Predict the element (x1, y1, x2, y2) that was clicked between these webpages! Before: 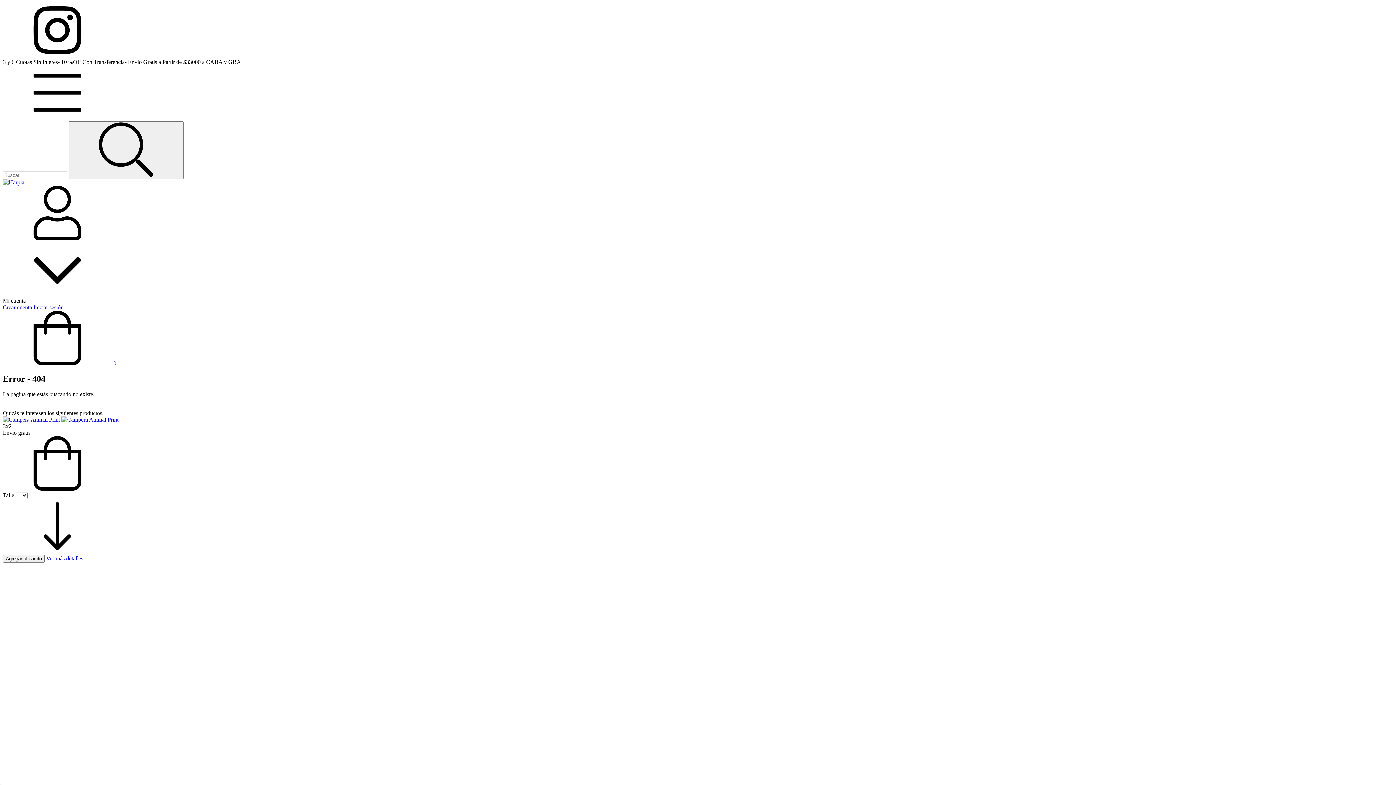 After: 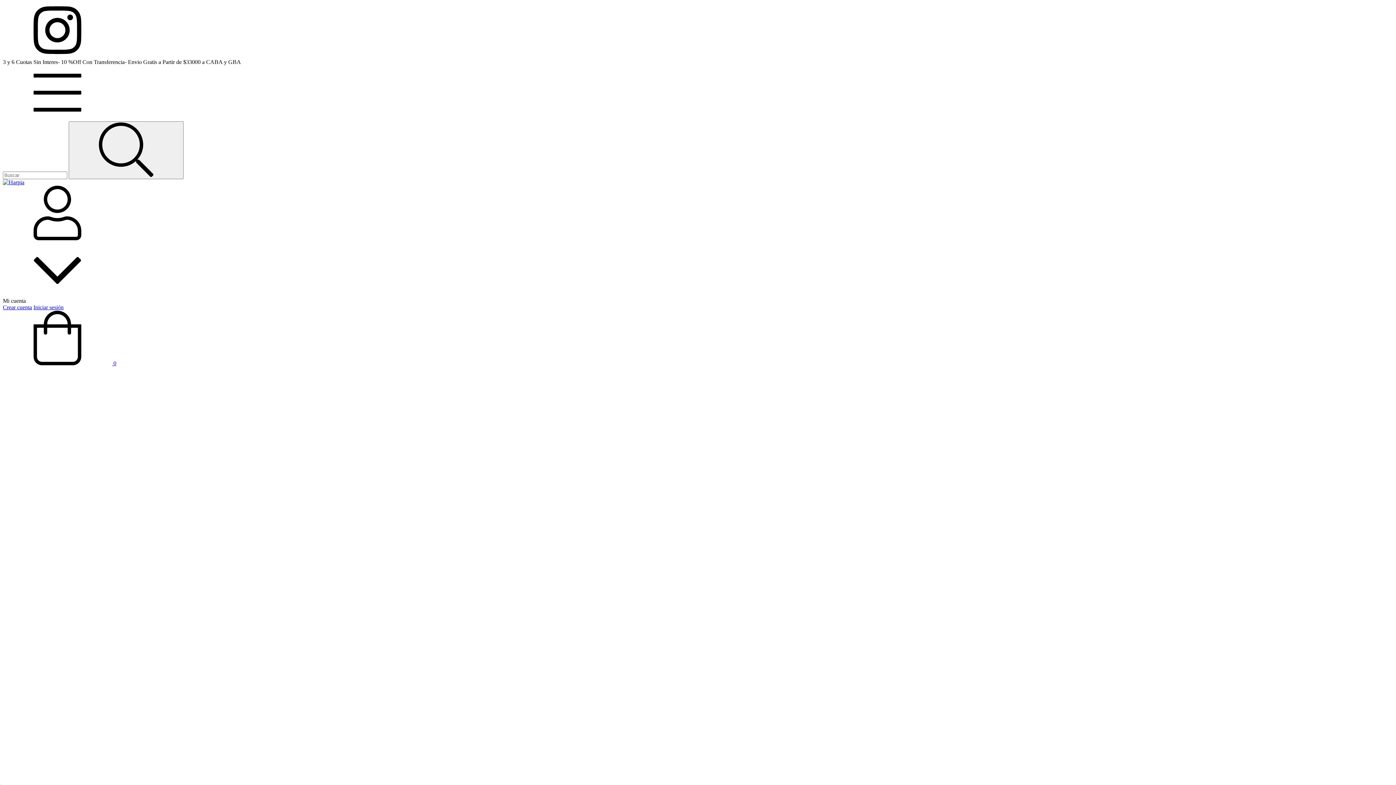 Action: label: Ver más detalles bbox: (46, 555, 83, 561)